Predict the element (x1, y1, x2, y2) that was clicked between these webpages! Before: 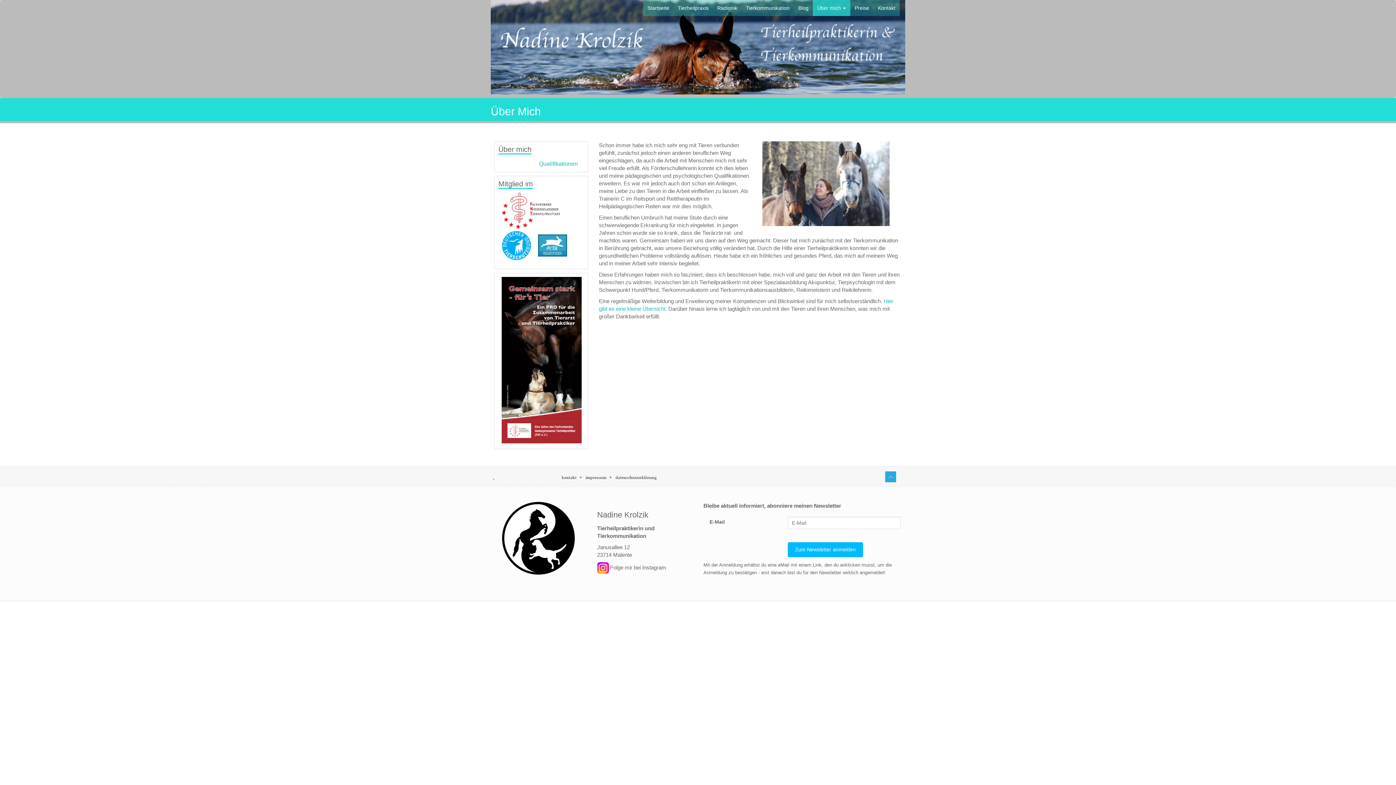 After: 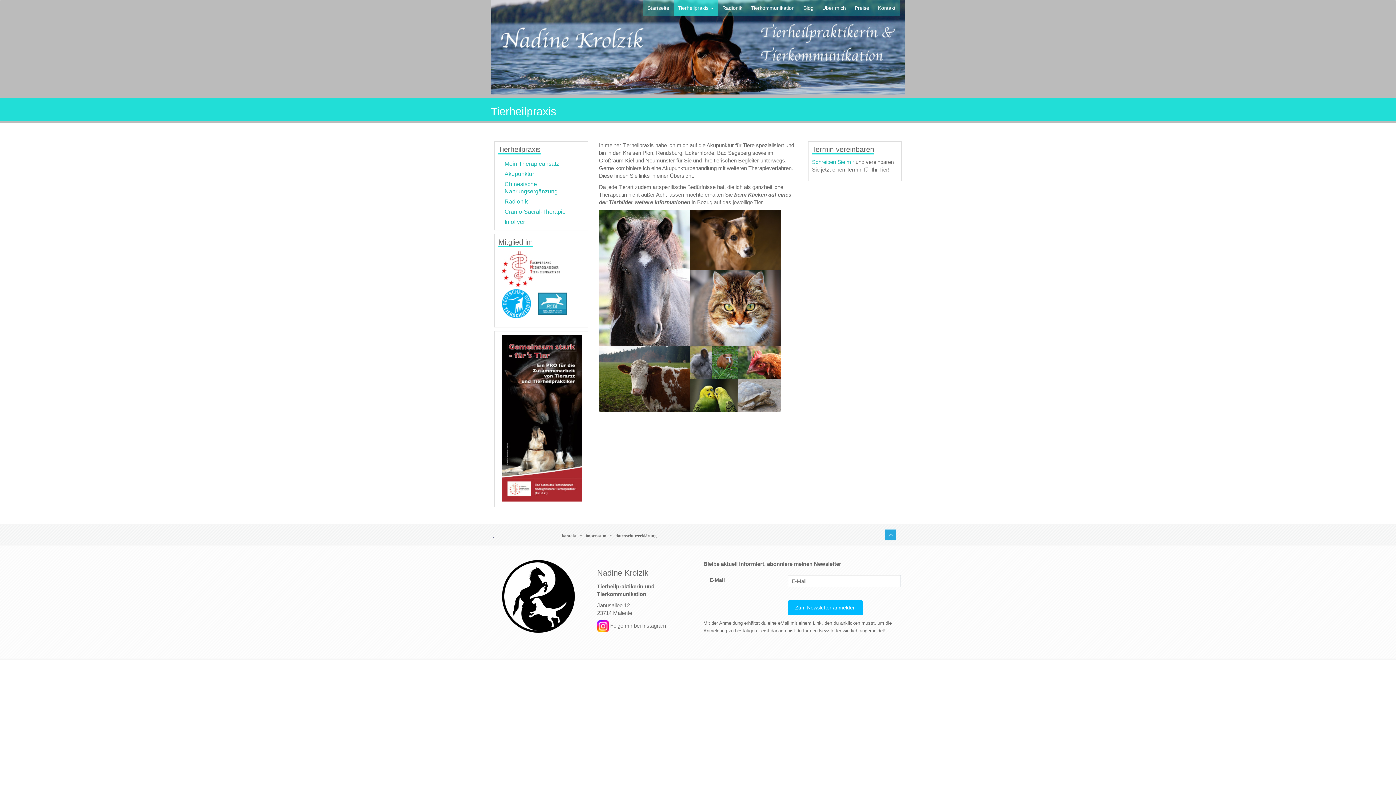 Action: bbox: (673, 0, 713, 16) label: Tierheilpraxis